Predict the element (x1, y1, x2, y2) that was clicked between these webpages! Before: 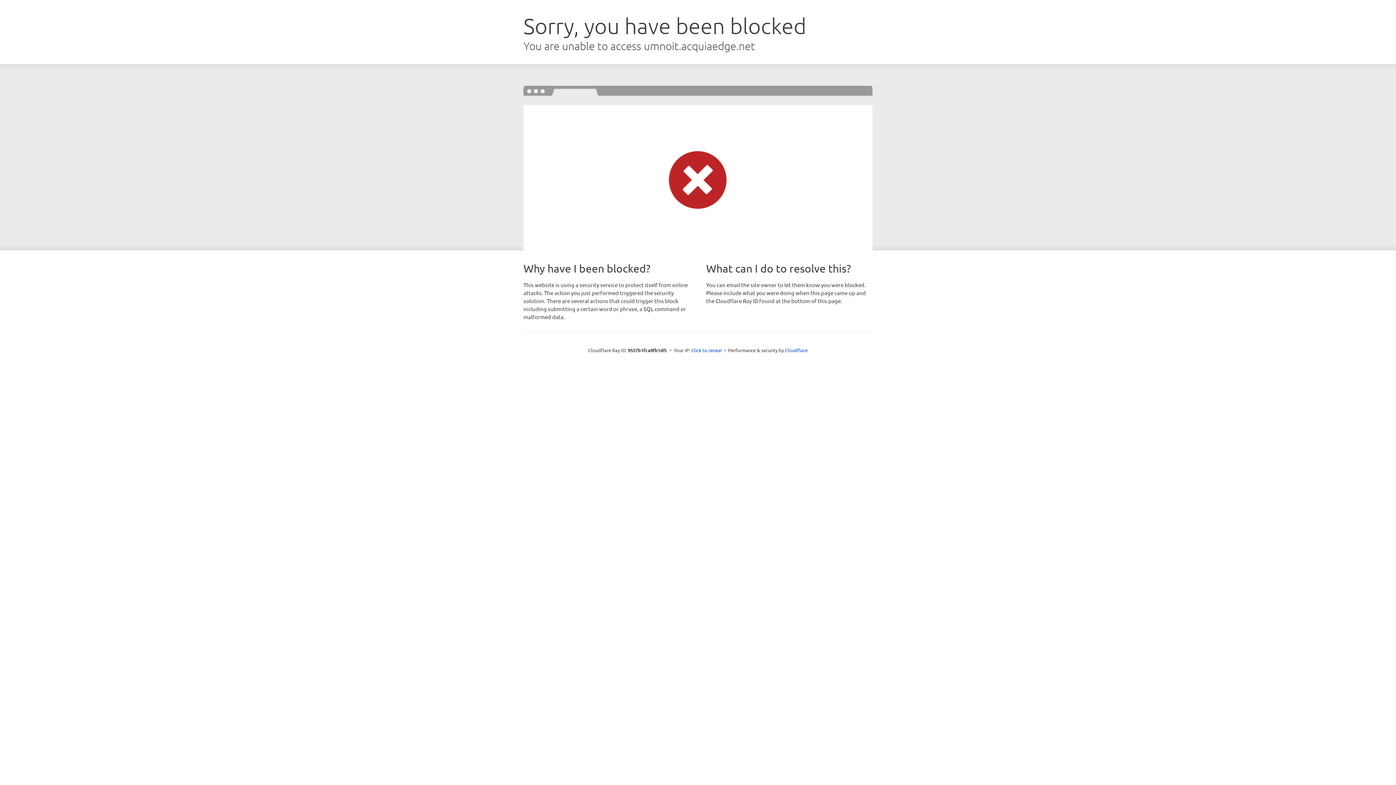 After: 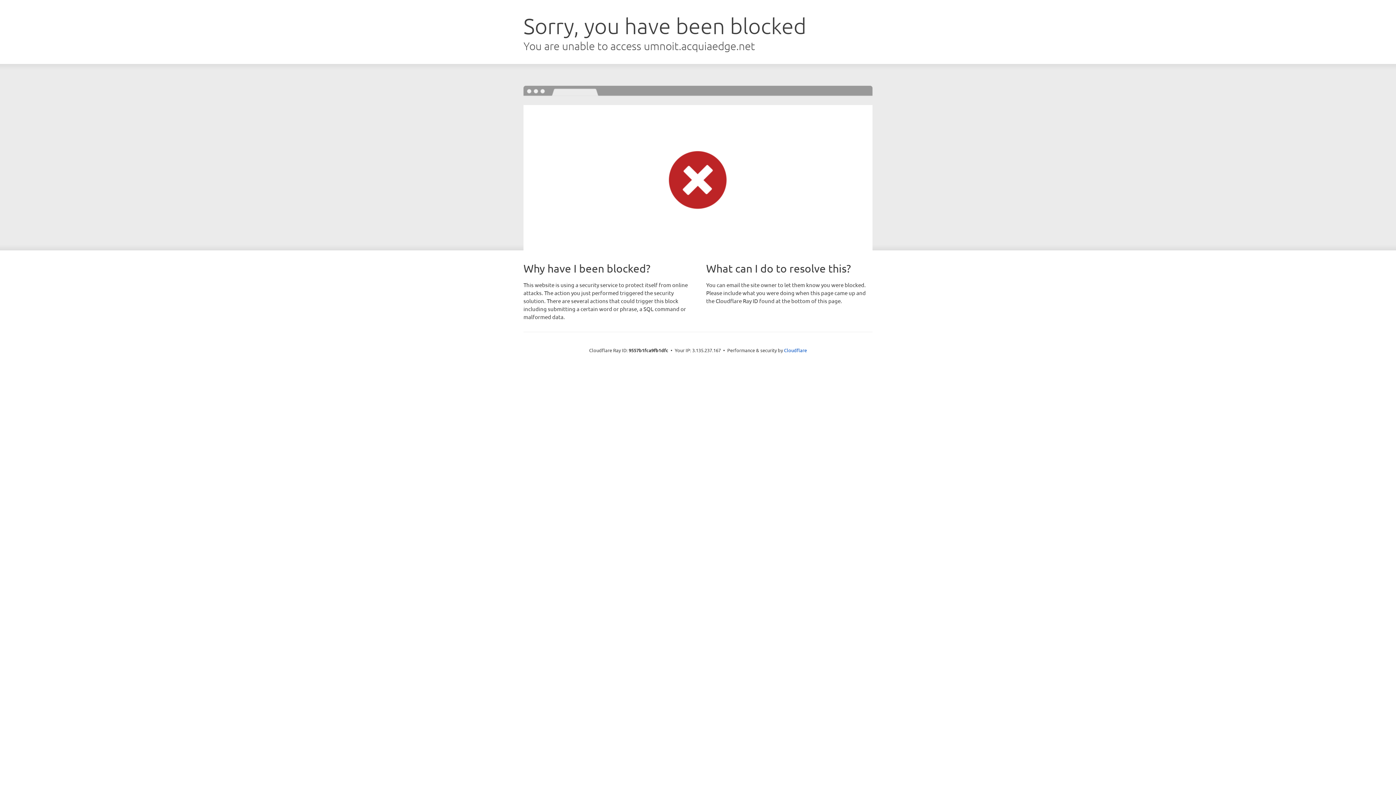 Action: label: Click to reveal bbox: (691, 346, 722, 353)